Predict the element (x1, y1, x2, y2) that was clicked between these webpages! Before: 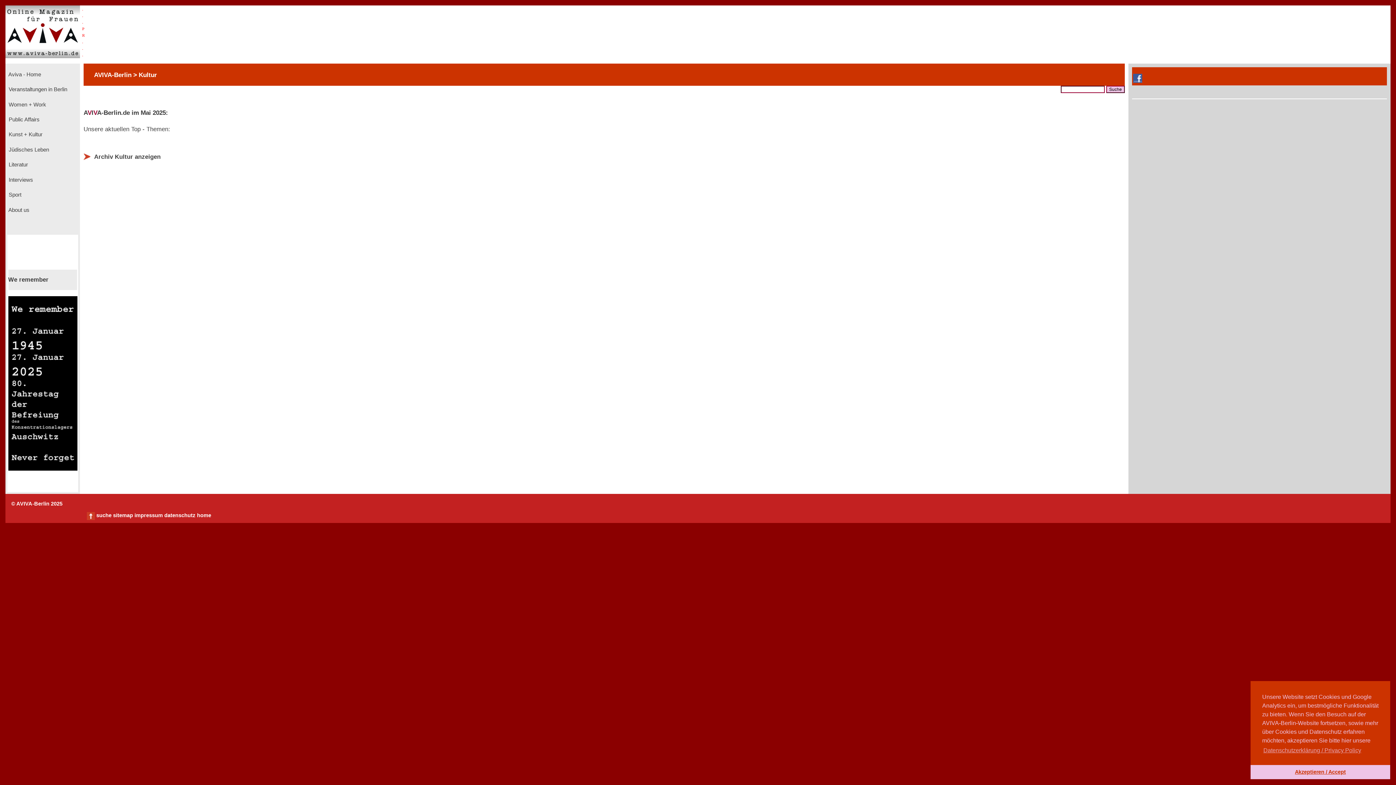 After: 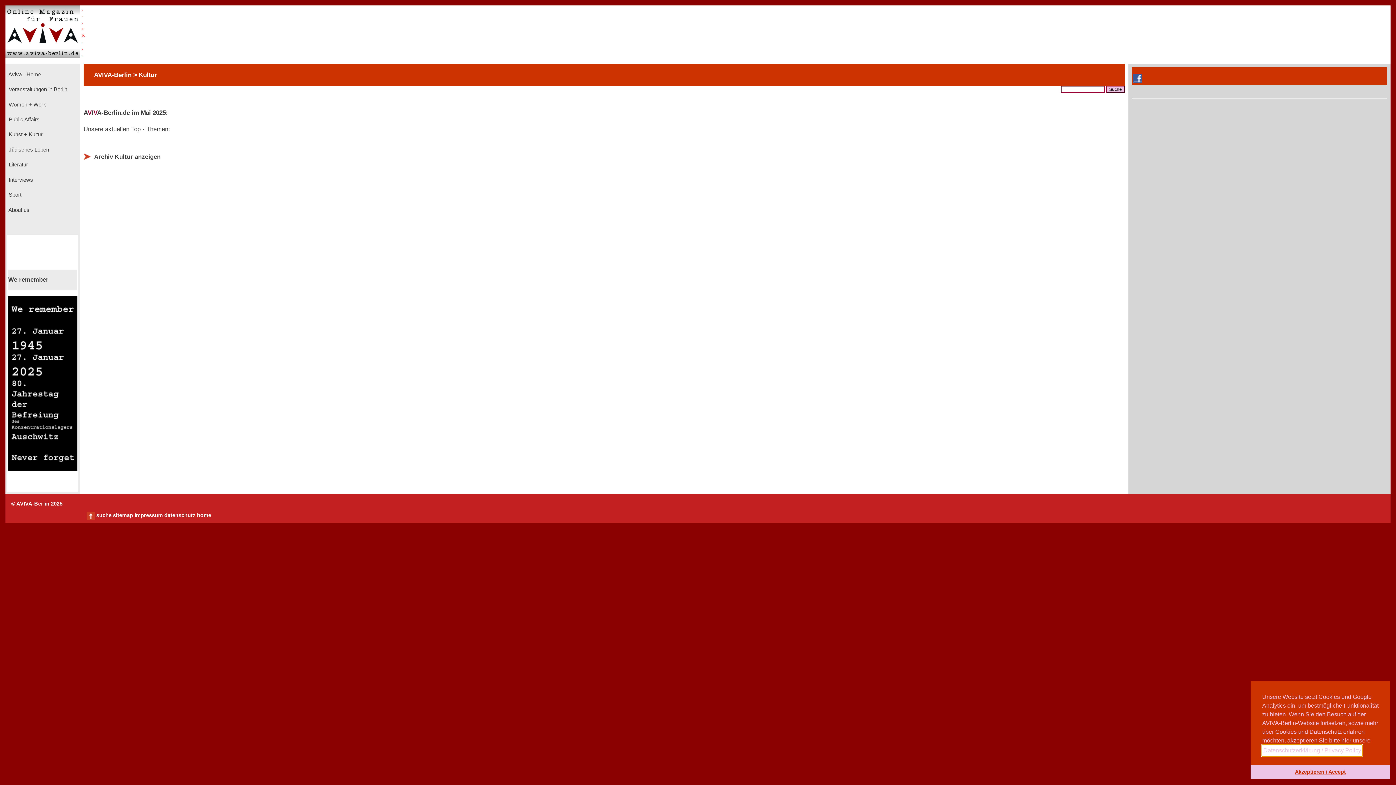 Action: label: learn more about cookies bbox: (1262, 745, 1362, 756)